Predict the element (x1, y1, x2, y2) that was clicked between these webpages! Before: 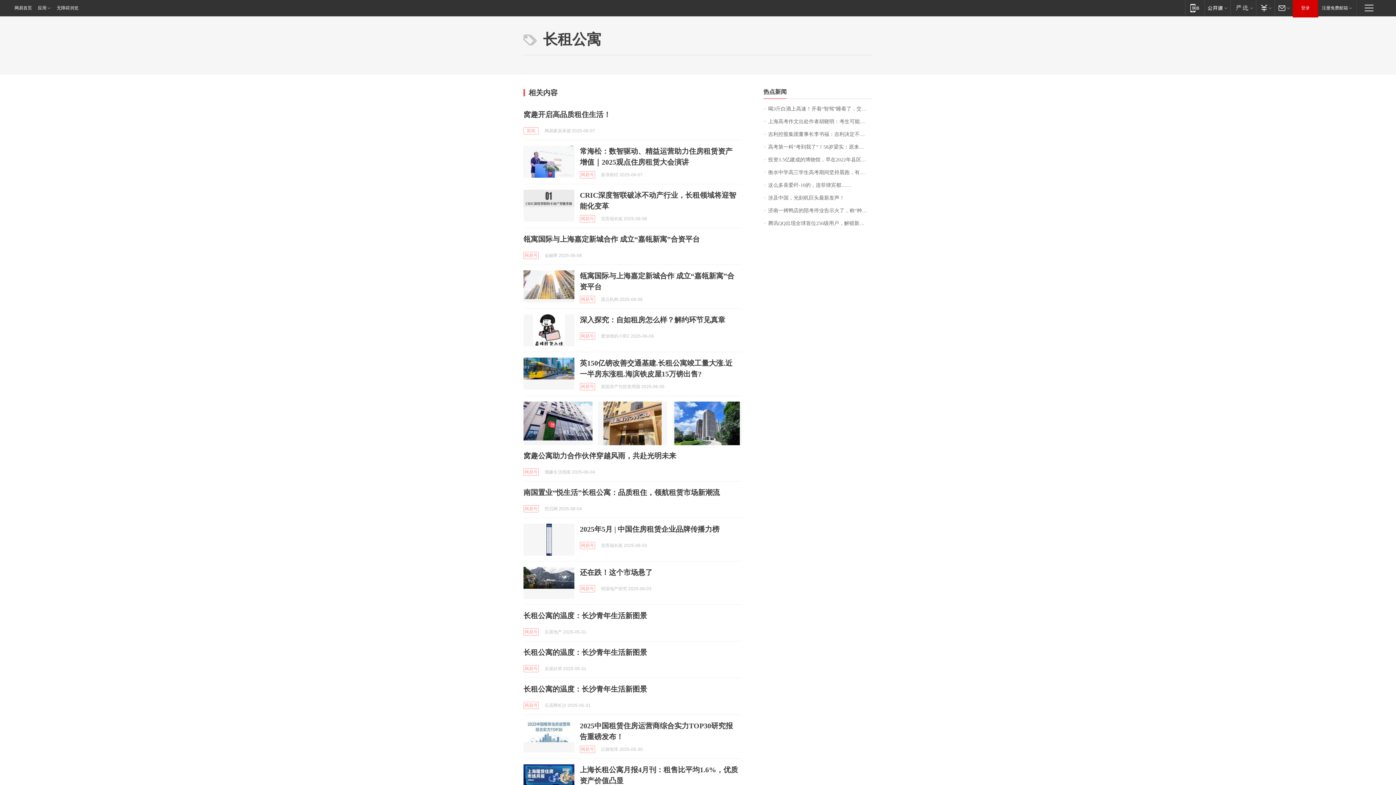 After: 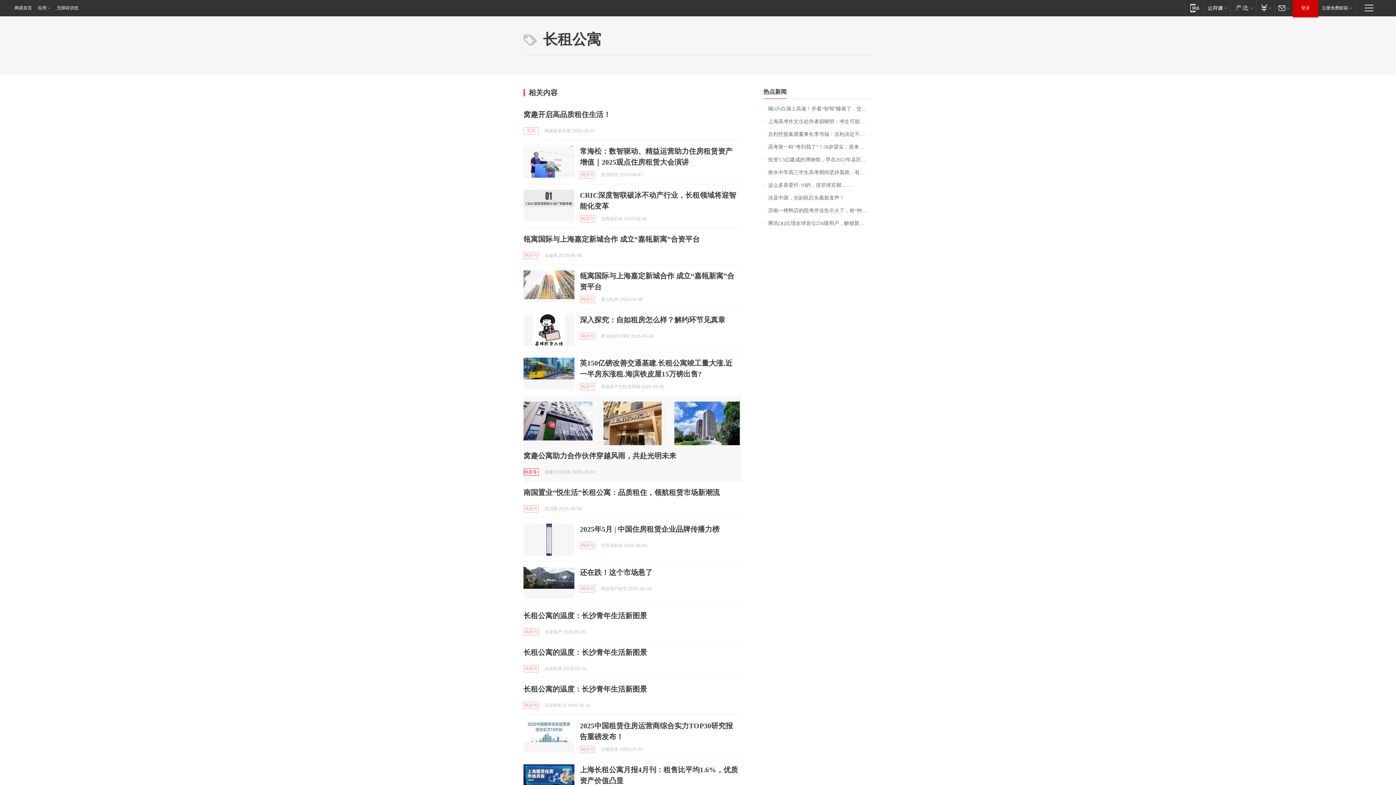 Action: bbox: (523, 468, 538, 476) label: 网易号